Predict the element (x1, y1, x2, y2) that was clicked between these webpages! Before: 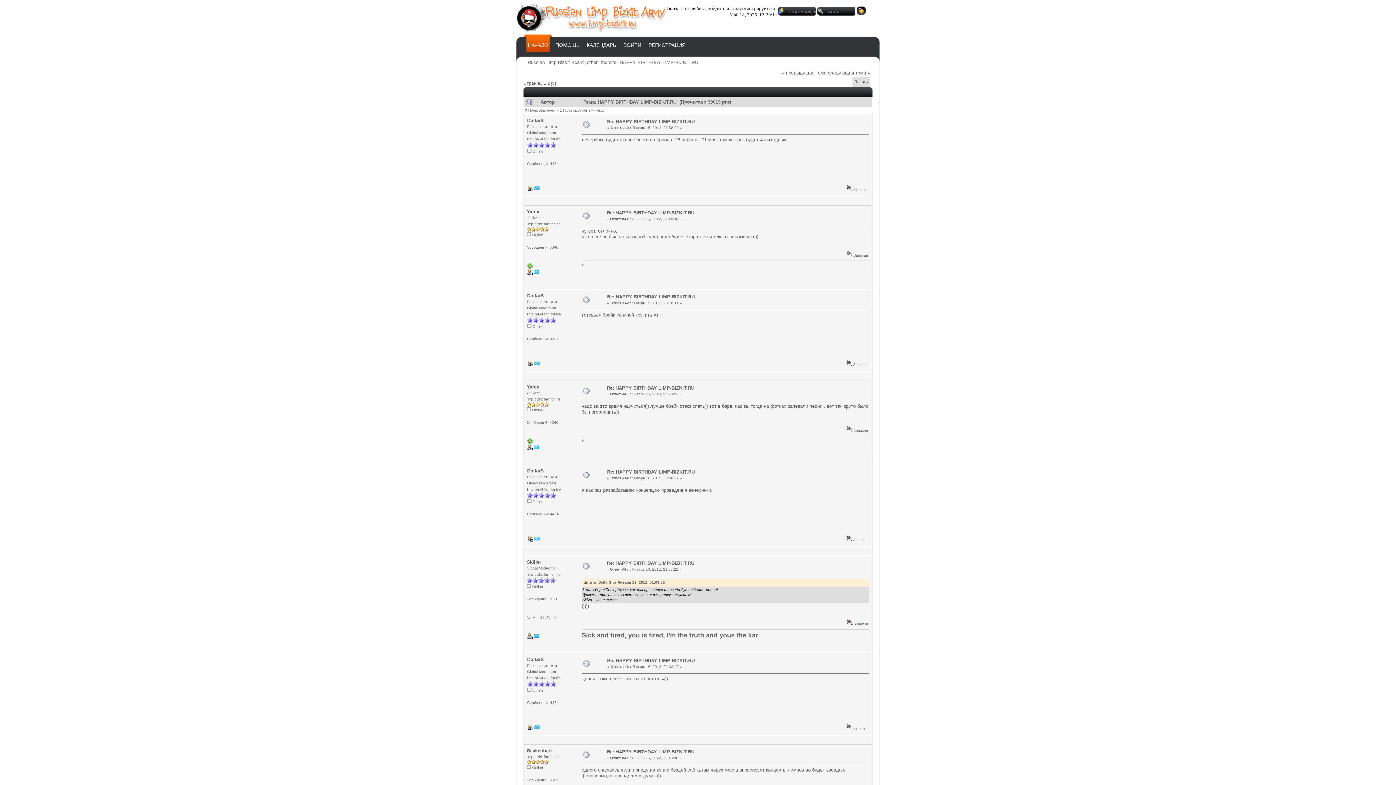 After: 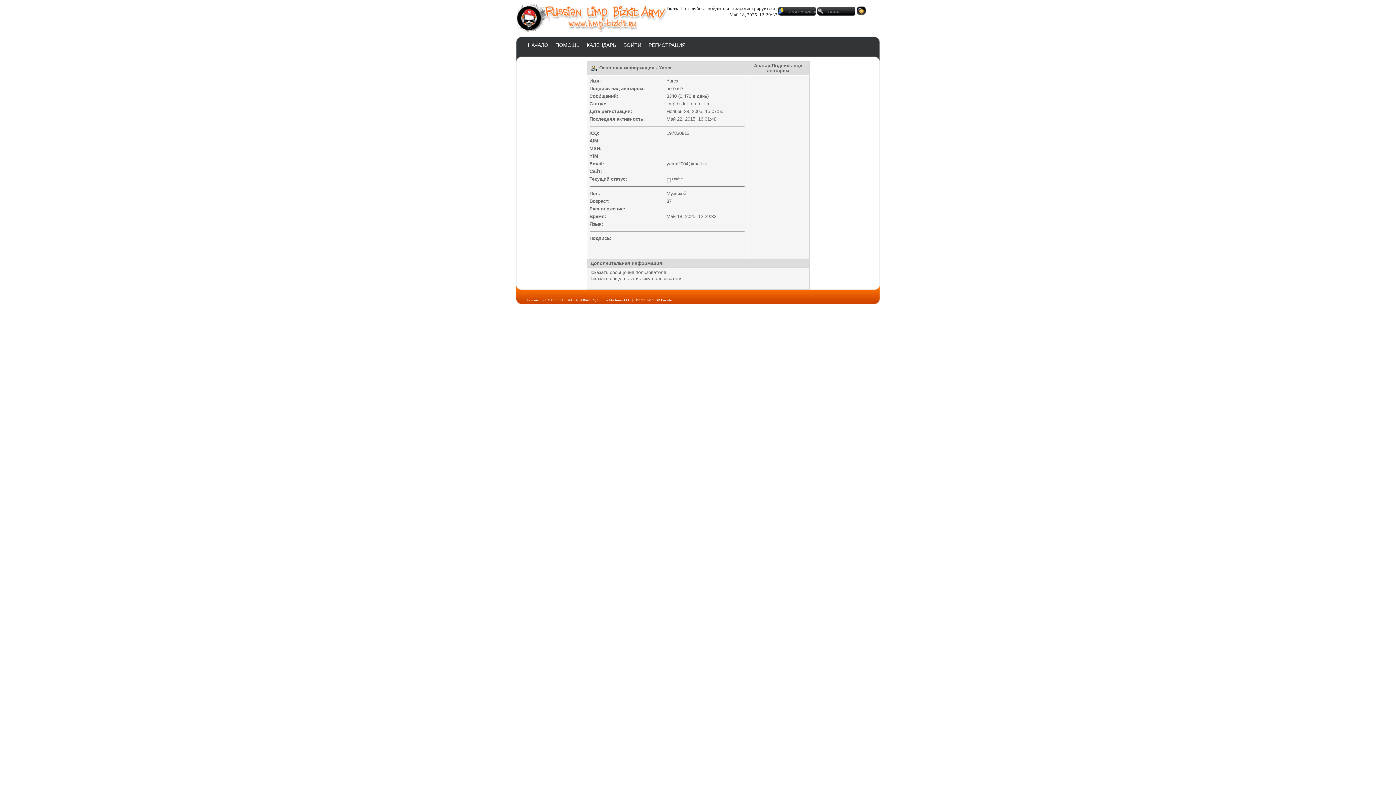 Action: label: Yarex bbox: (526, 209, 539, 214)